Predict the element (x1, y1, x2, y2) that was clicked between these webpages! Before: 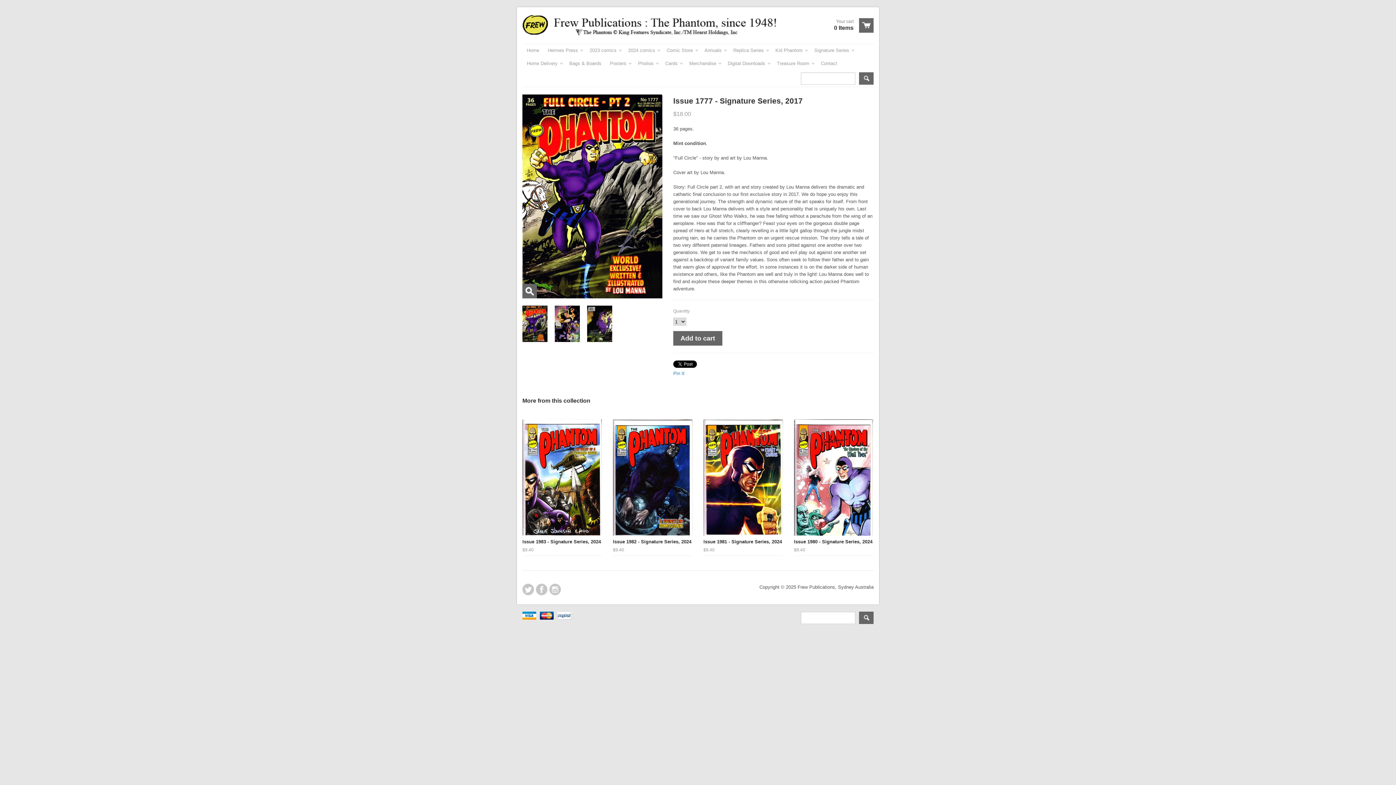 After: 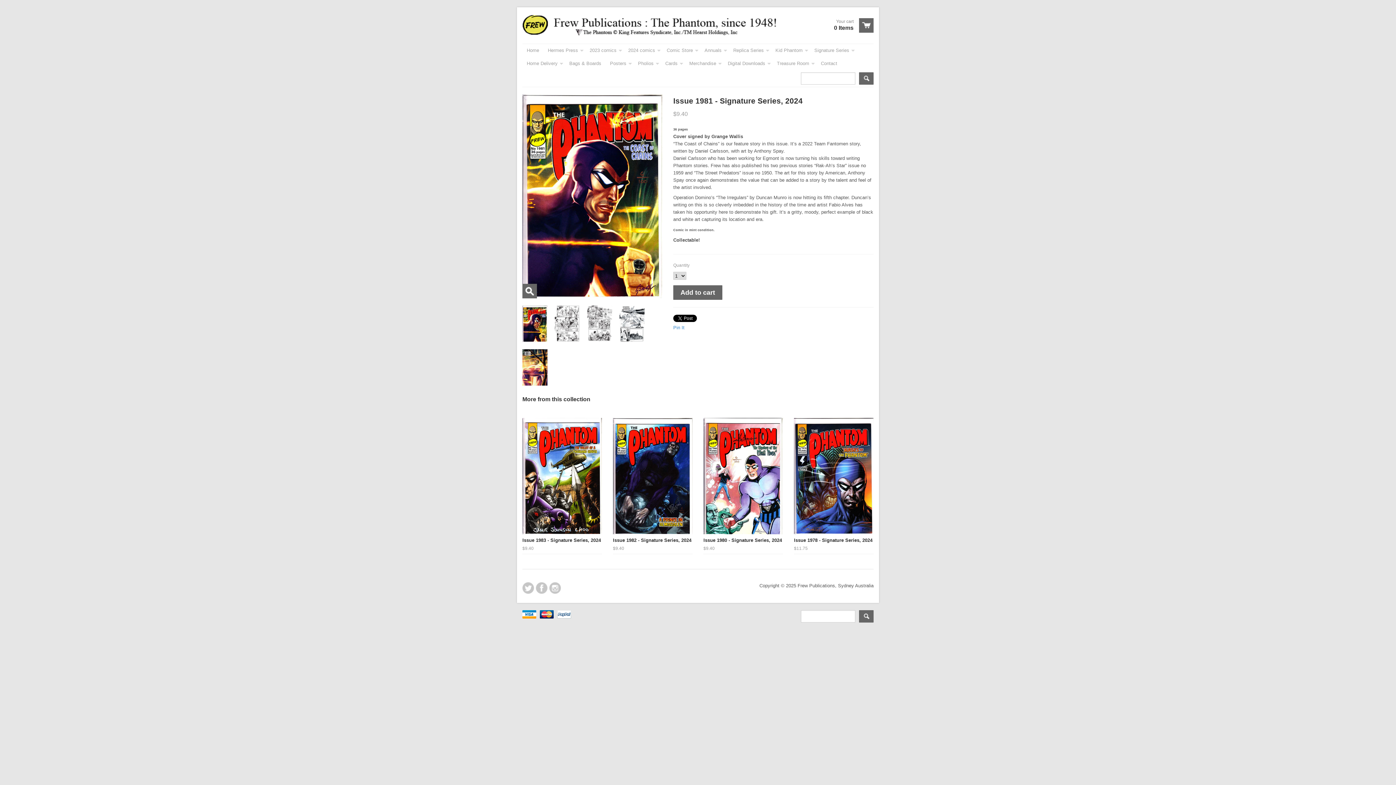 Action: bbox: (703, 419, 783, 535)